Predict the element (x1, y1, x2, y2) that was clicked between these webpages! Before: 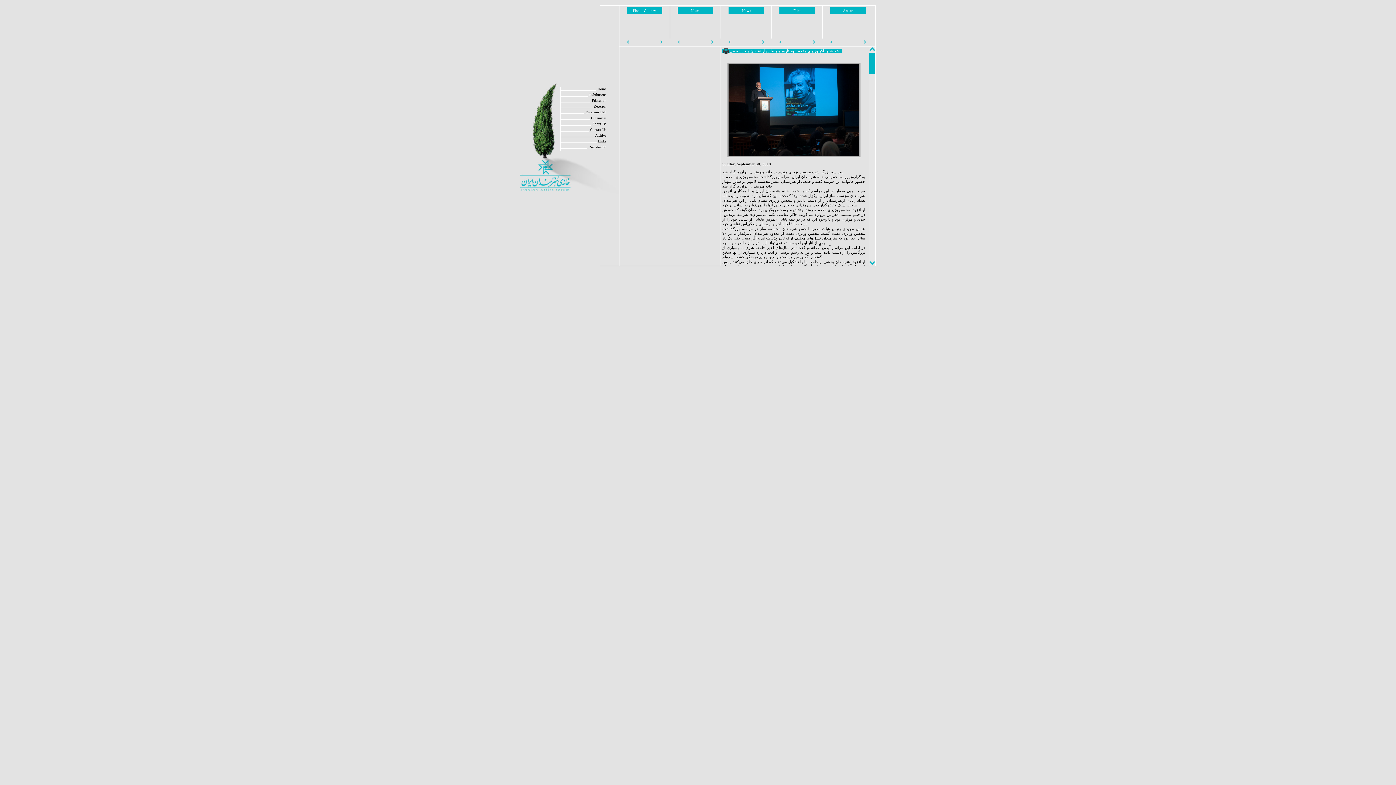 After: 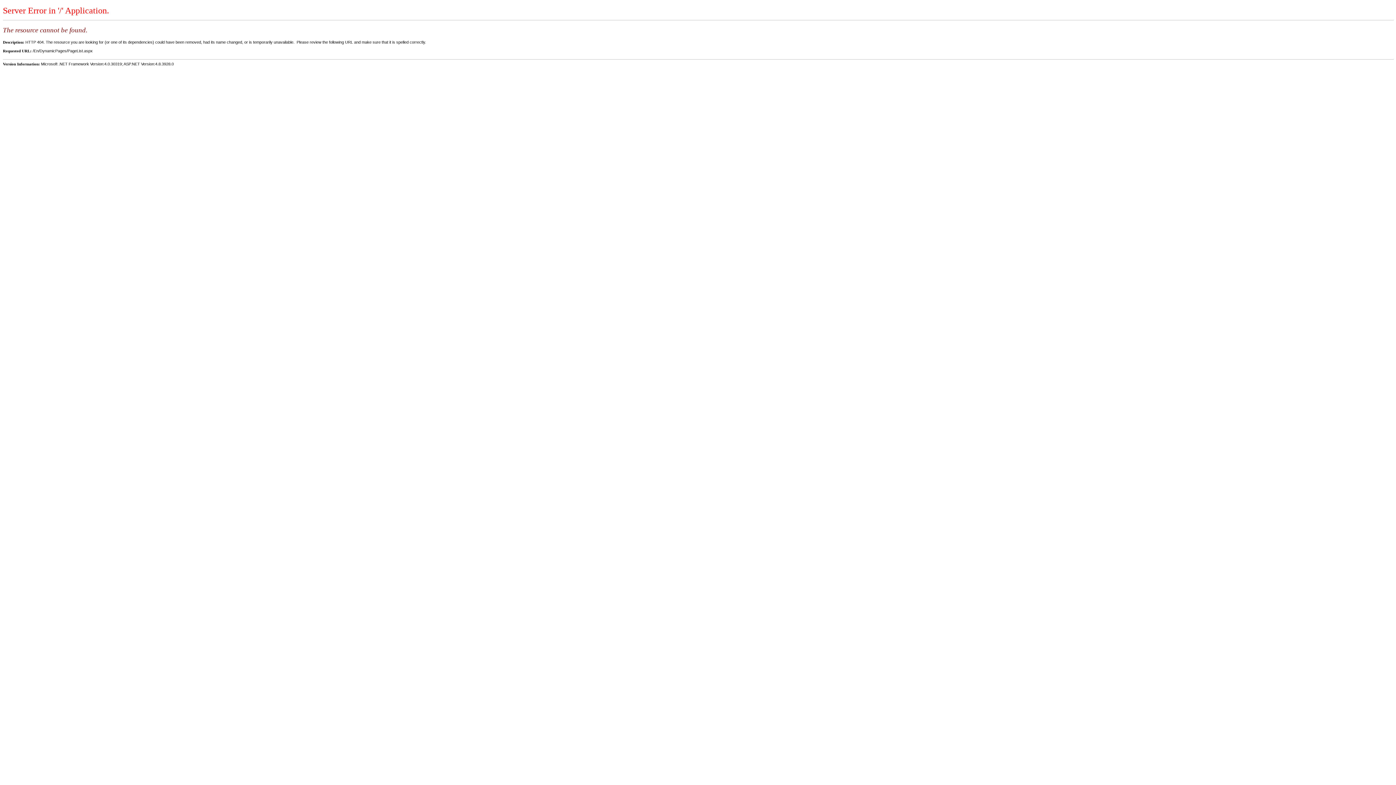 Action: label: Notes bbox: (690, 8, 700, 12)